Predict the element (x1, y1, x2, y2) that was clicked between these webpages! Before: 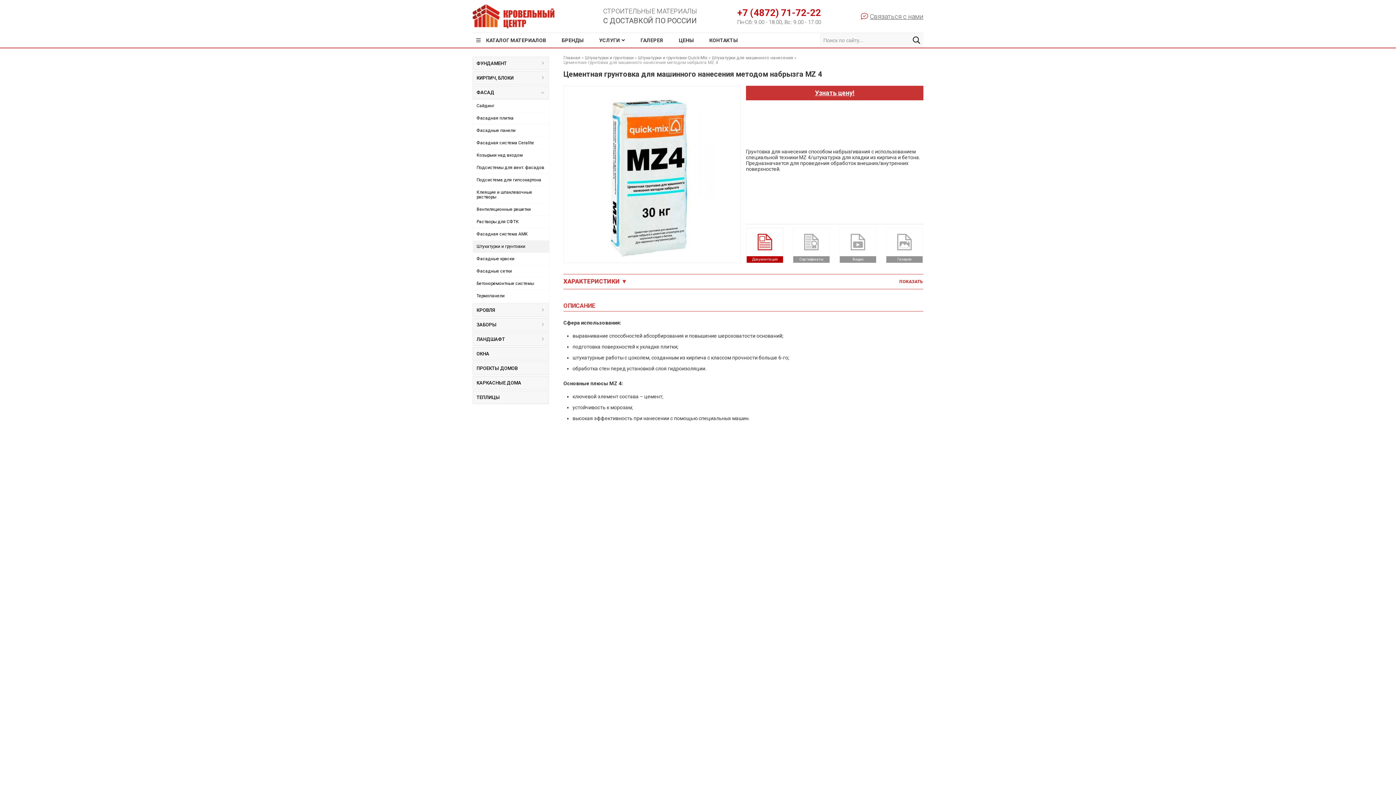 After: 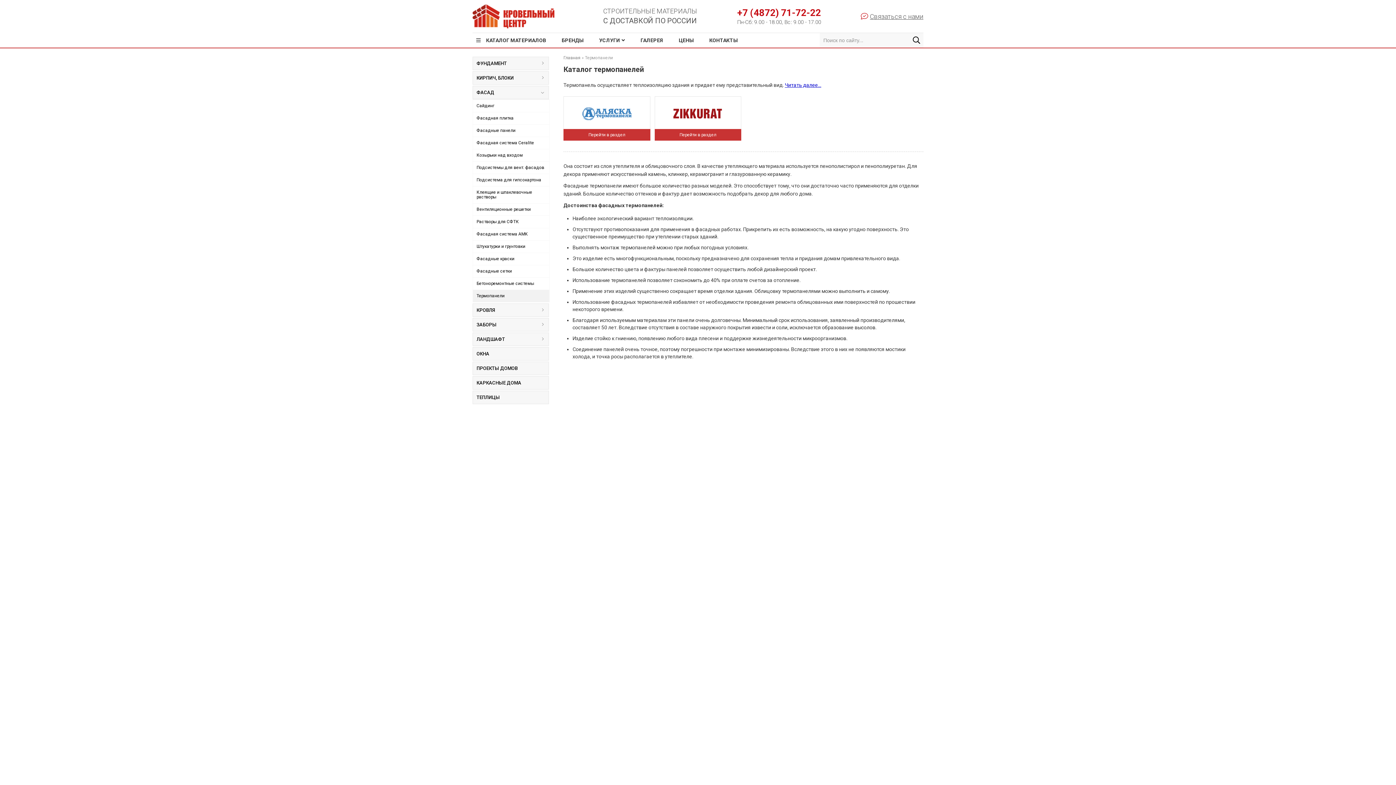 Action: label: Термопанели bbox: (473, 290, 549, 302)